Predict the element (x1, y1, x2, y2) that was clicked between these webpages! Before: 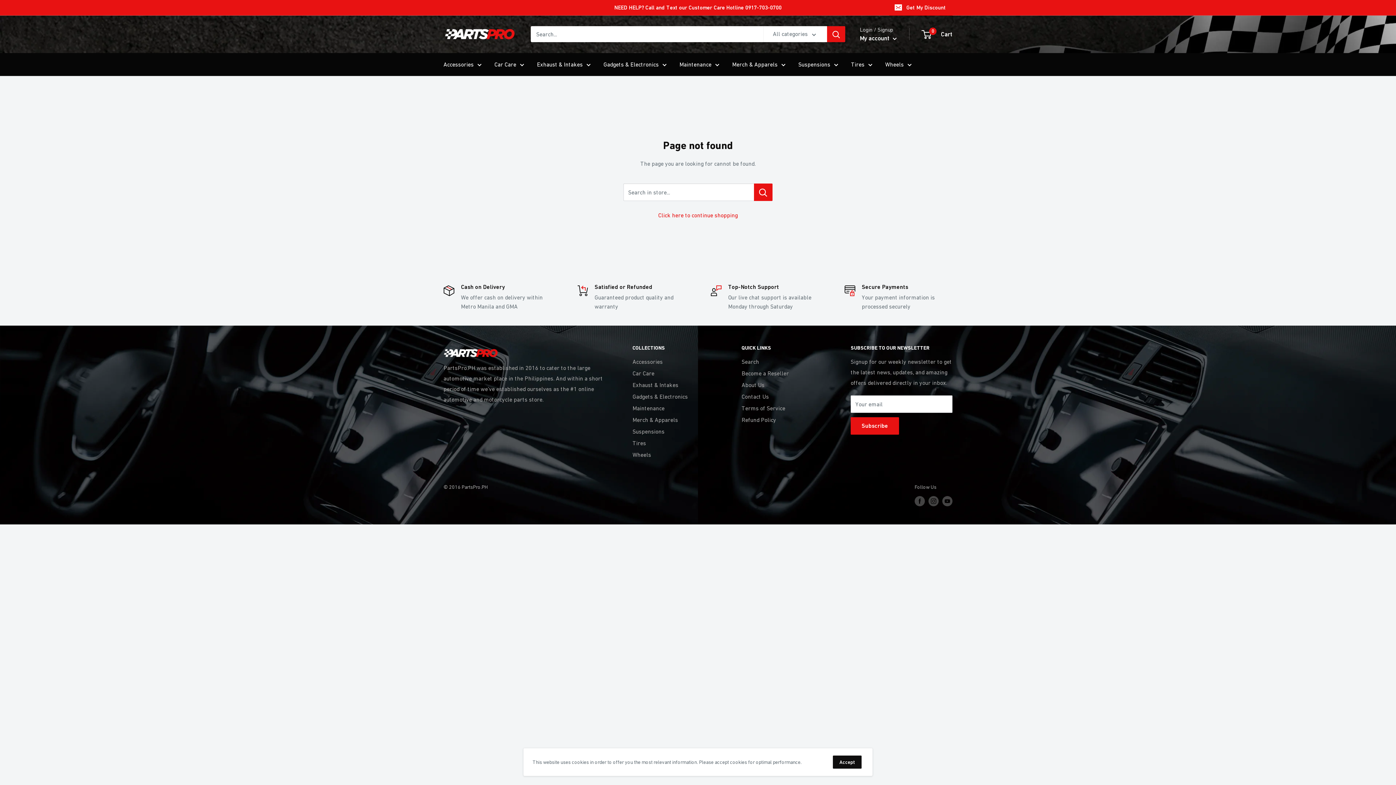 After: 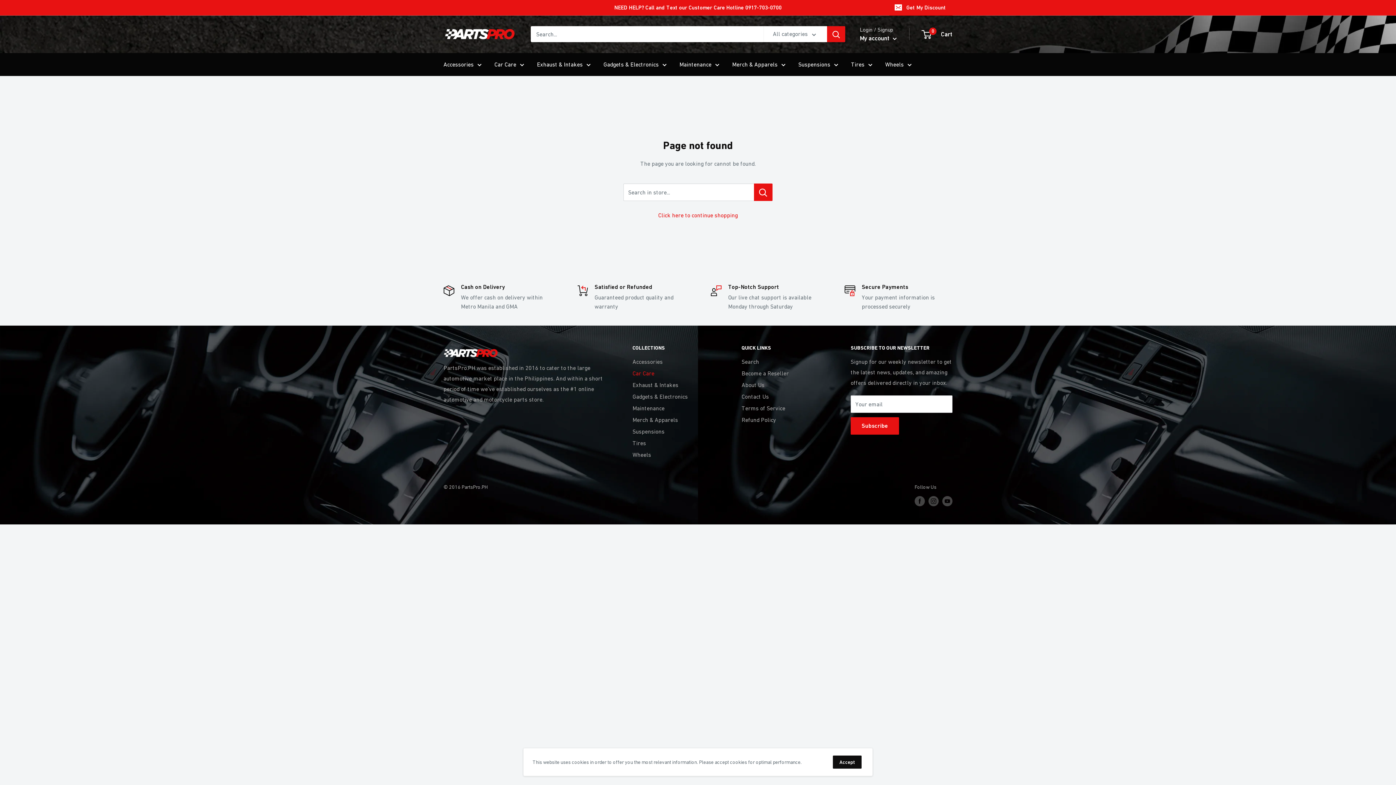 Action: bbox: (632, 367, 716, 379) label: Car Care